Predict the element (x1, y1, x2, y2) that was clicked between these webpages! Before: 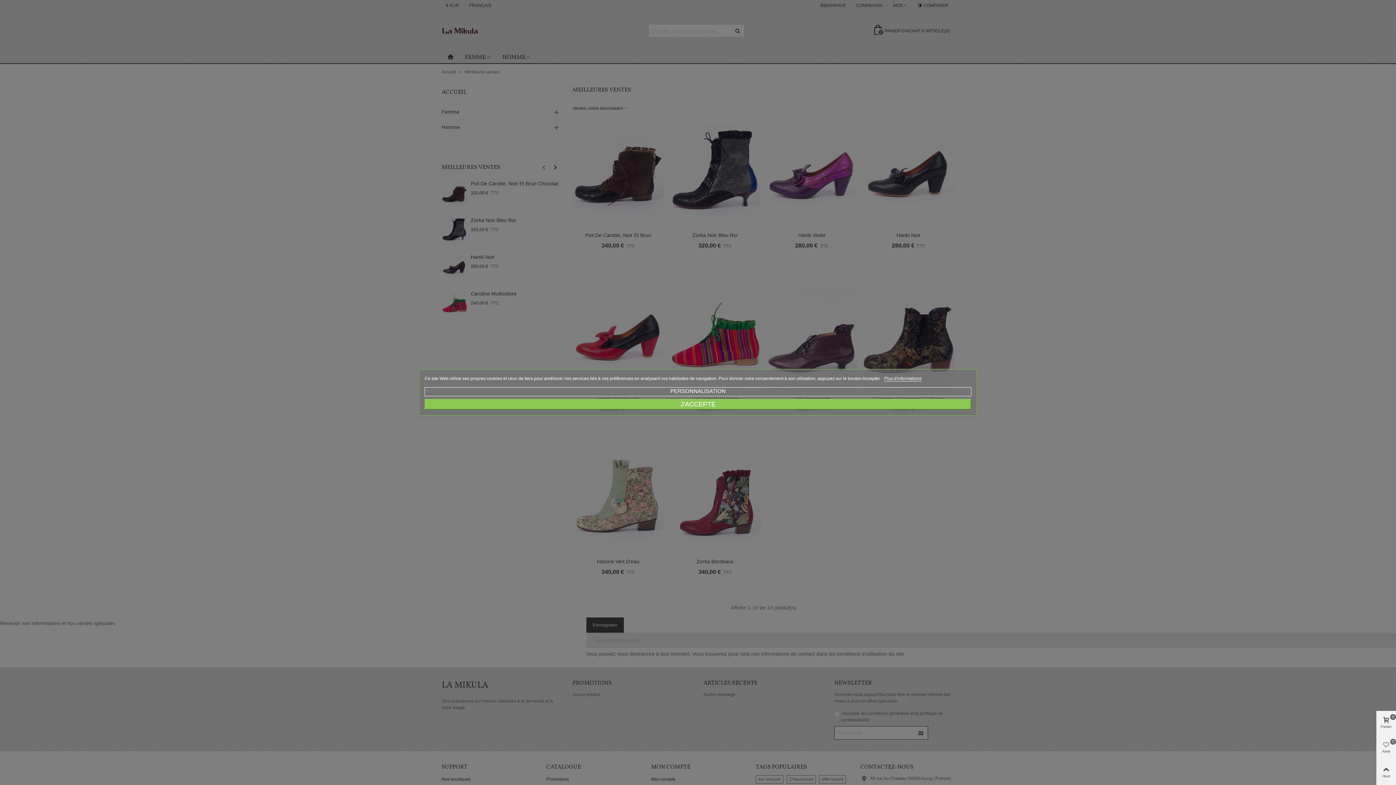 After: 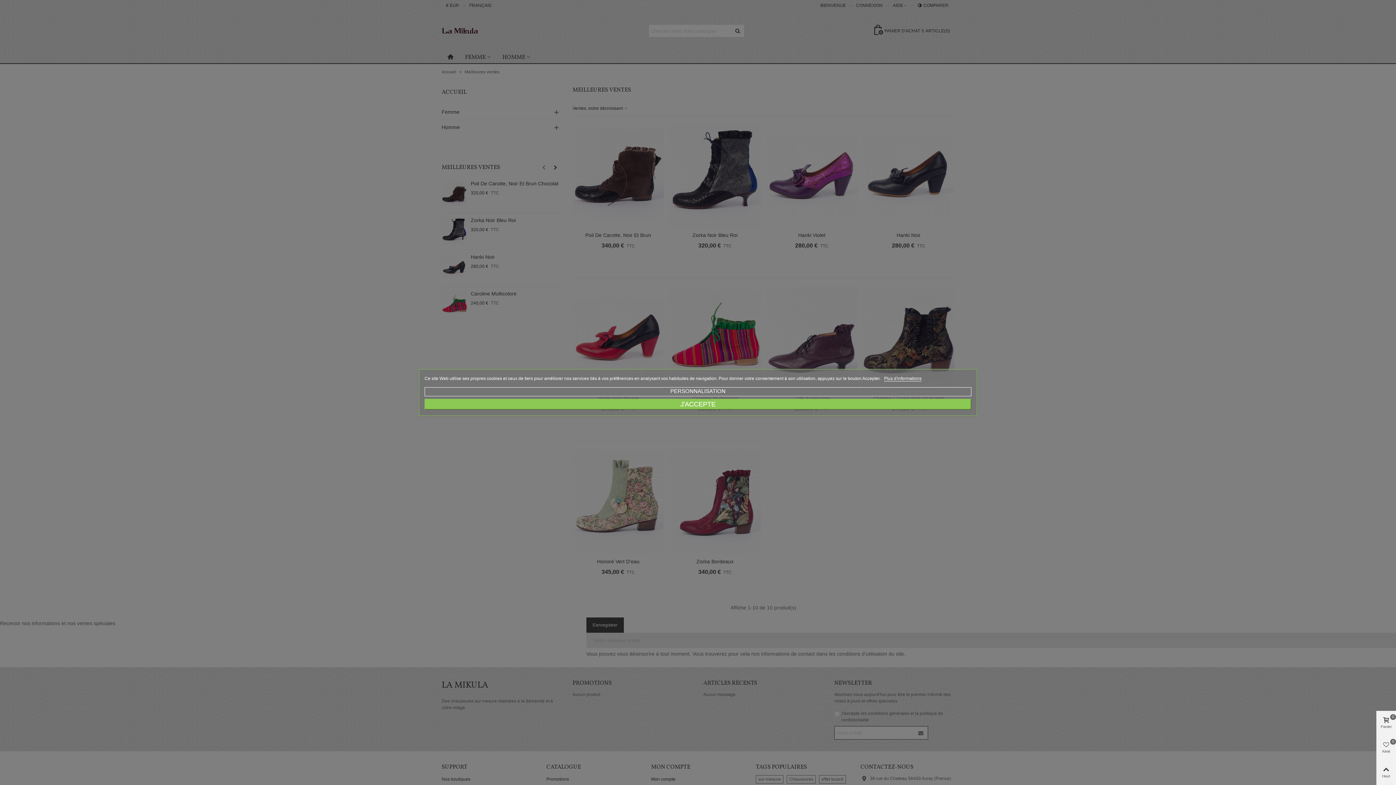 Action: label: Plus d'informations bbox: (884, 376, 921, 381)